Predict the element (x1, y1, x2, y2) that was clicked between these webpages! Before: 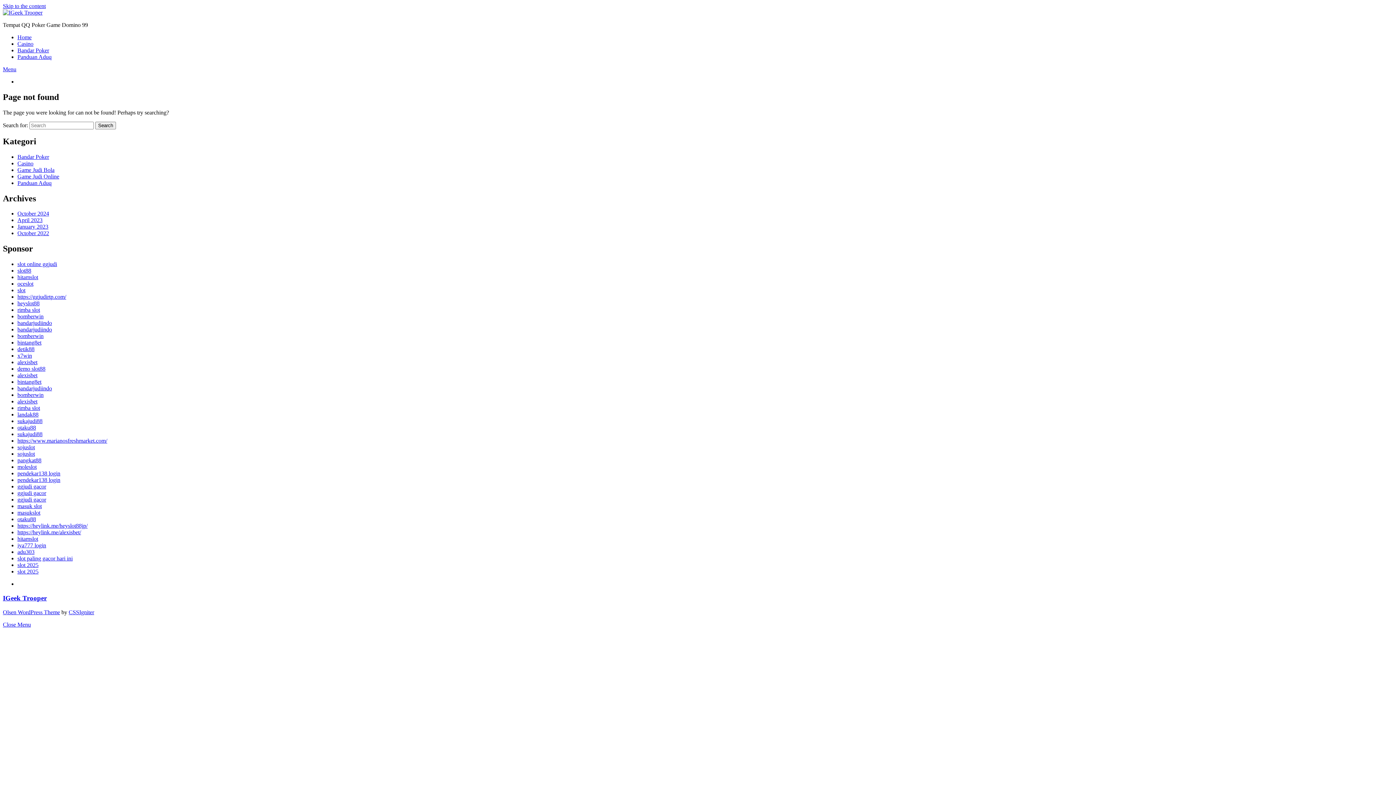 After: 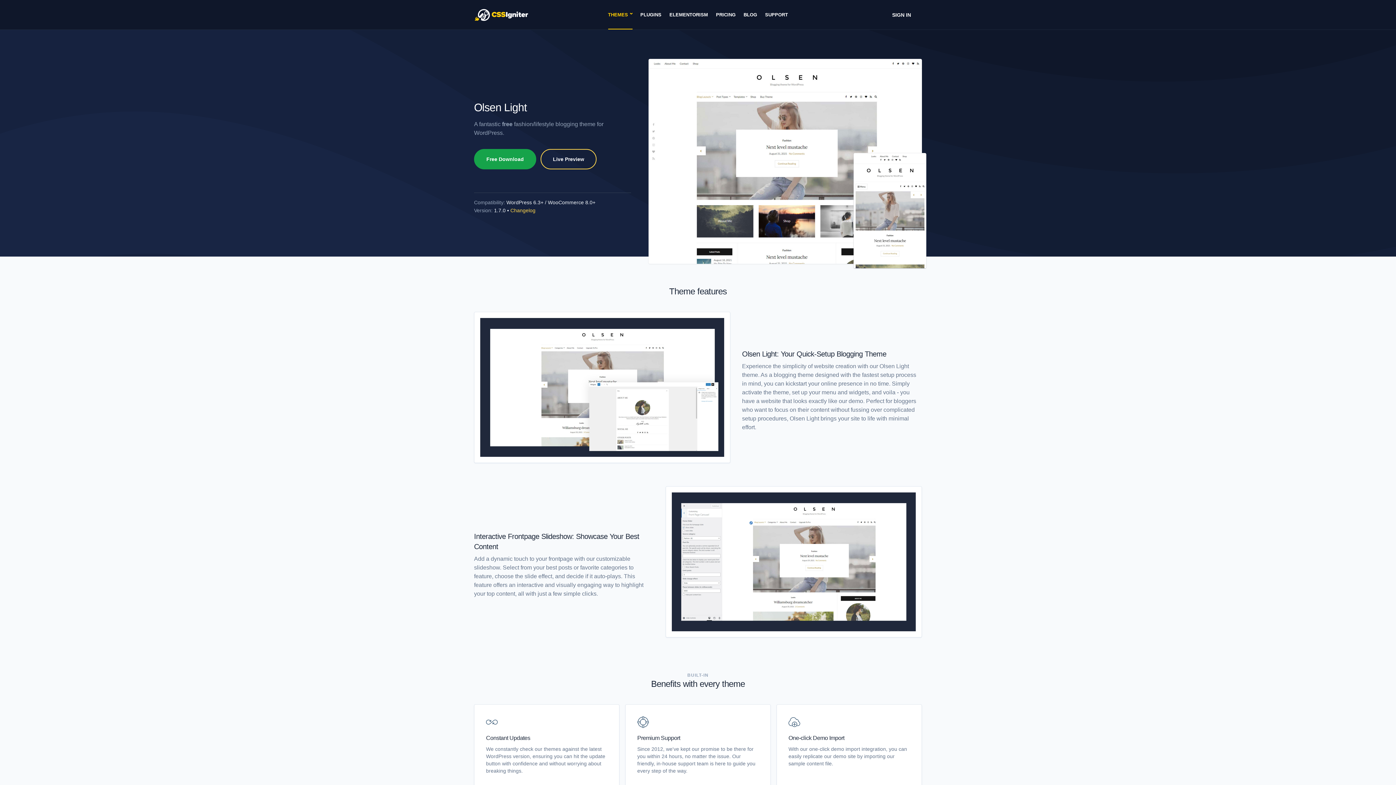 Action: label: Olsen WordPress Theme bbox: (2, 609, 60, 615)